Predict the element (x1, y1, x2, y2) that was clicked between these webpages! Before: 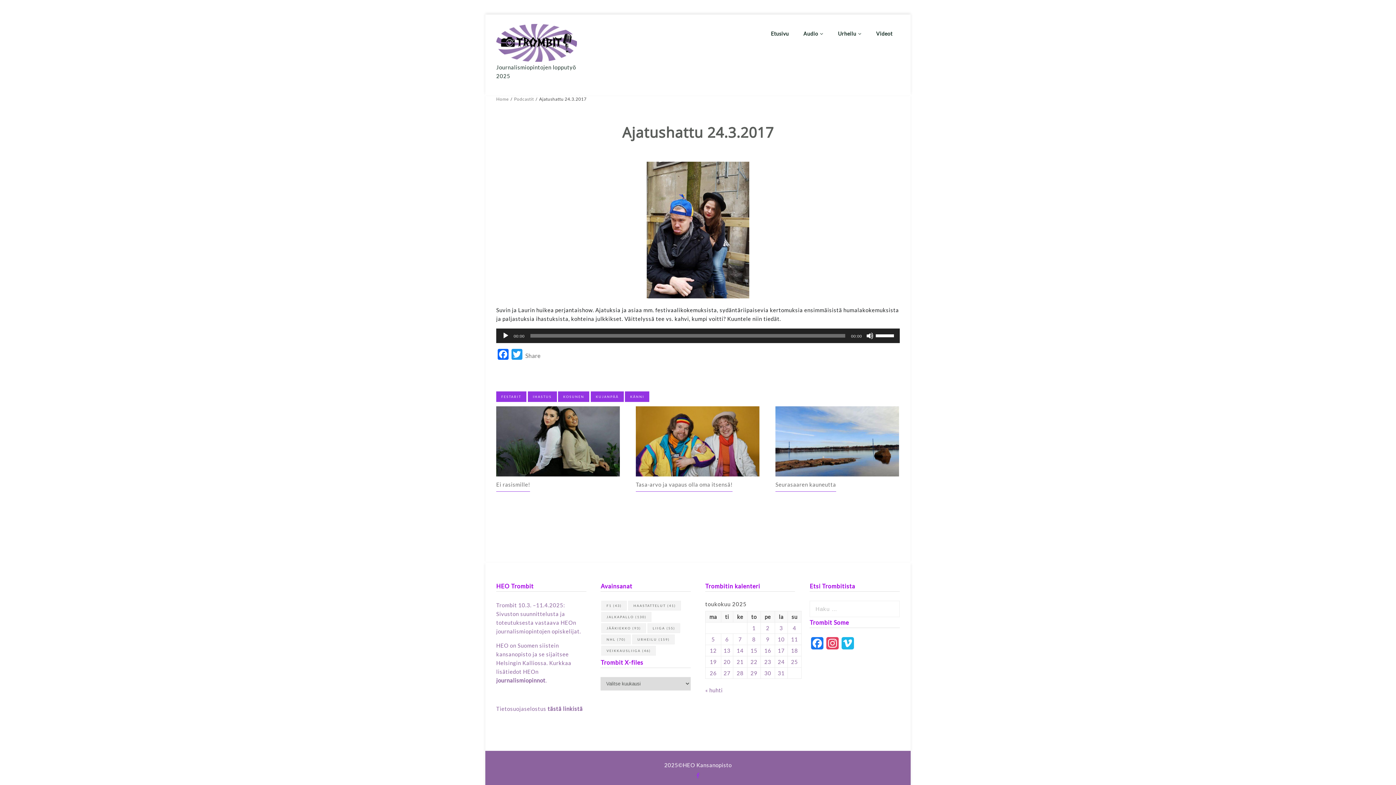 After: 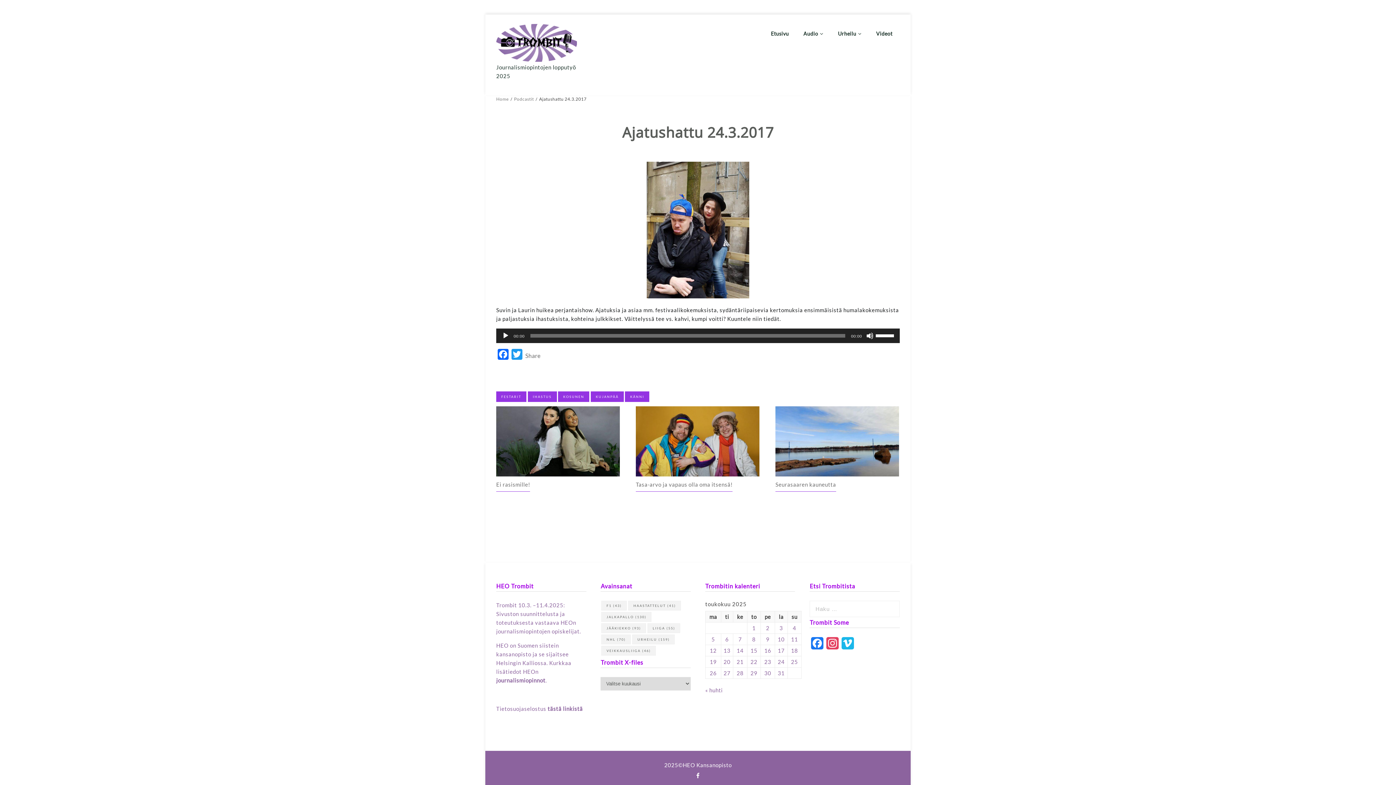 Action: bbox: (694, 772, 701, 779)